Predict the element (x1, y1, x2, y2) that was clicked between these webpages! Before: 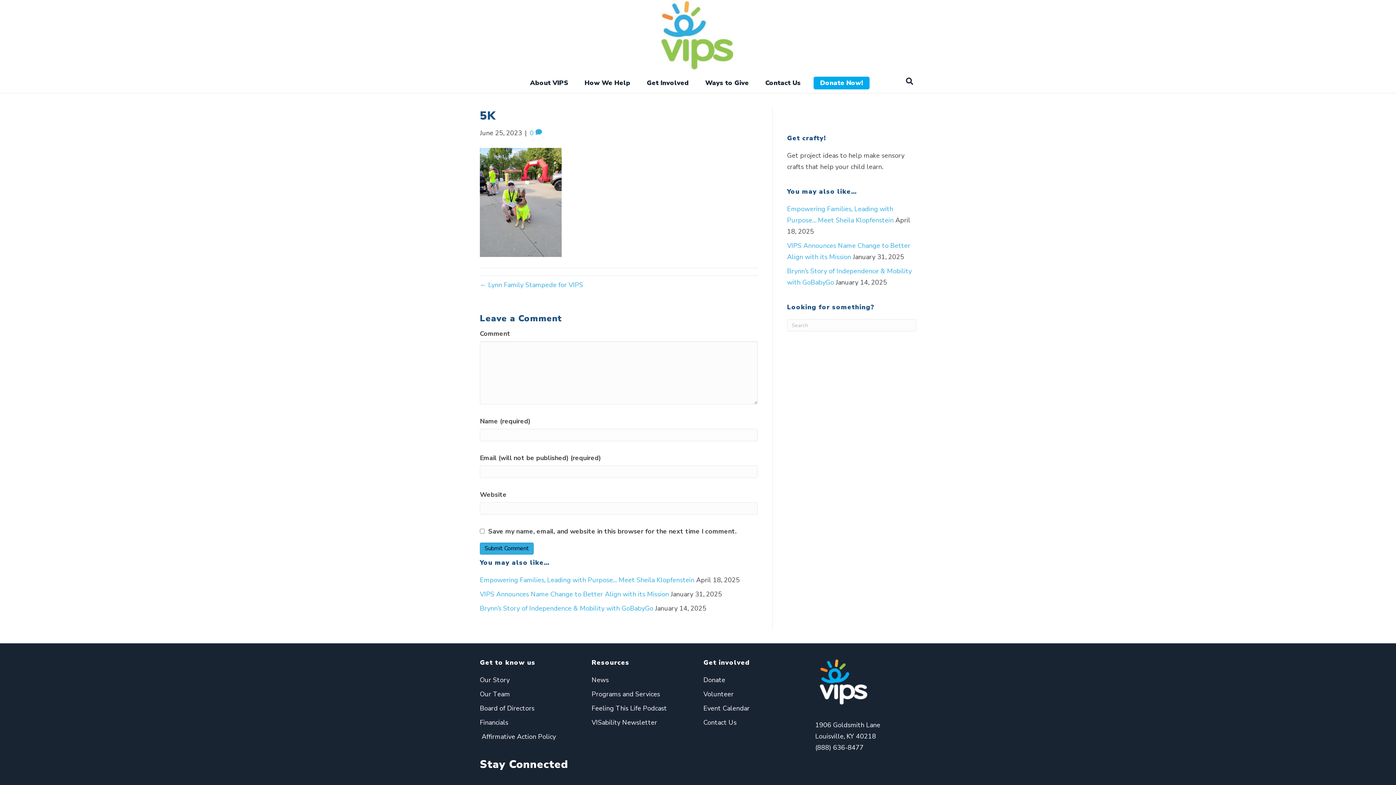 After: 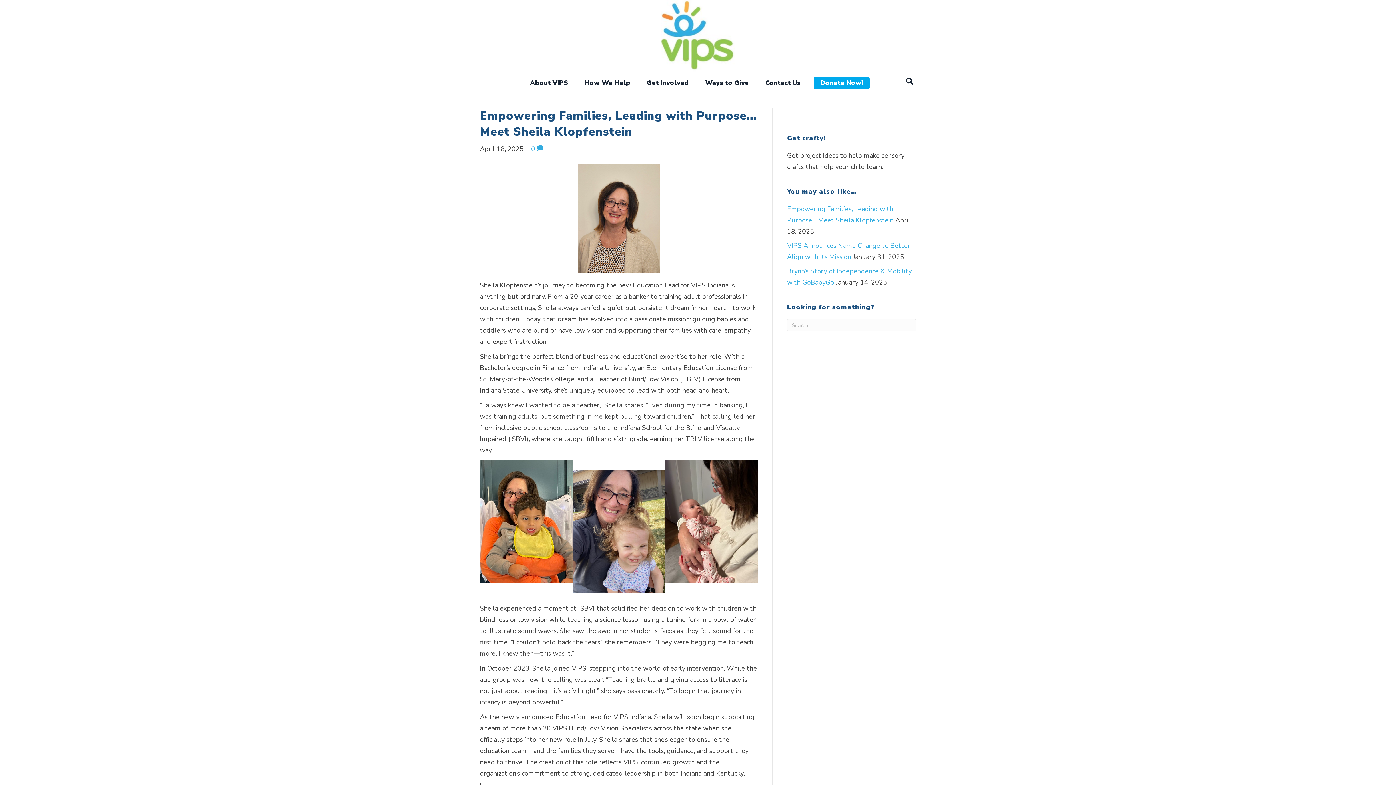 Action: label: Empowering Families, Leading with Purpose… Meet Sheila Klopfenstein bbox: (480, 576, 694, 584)